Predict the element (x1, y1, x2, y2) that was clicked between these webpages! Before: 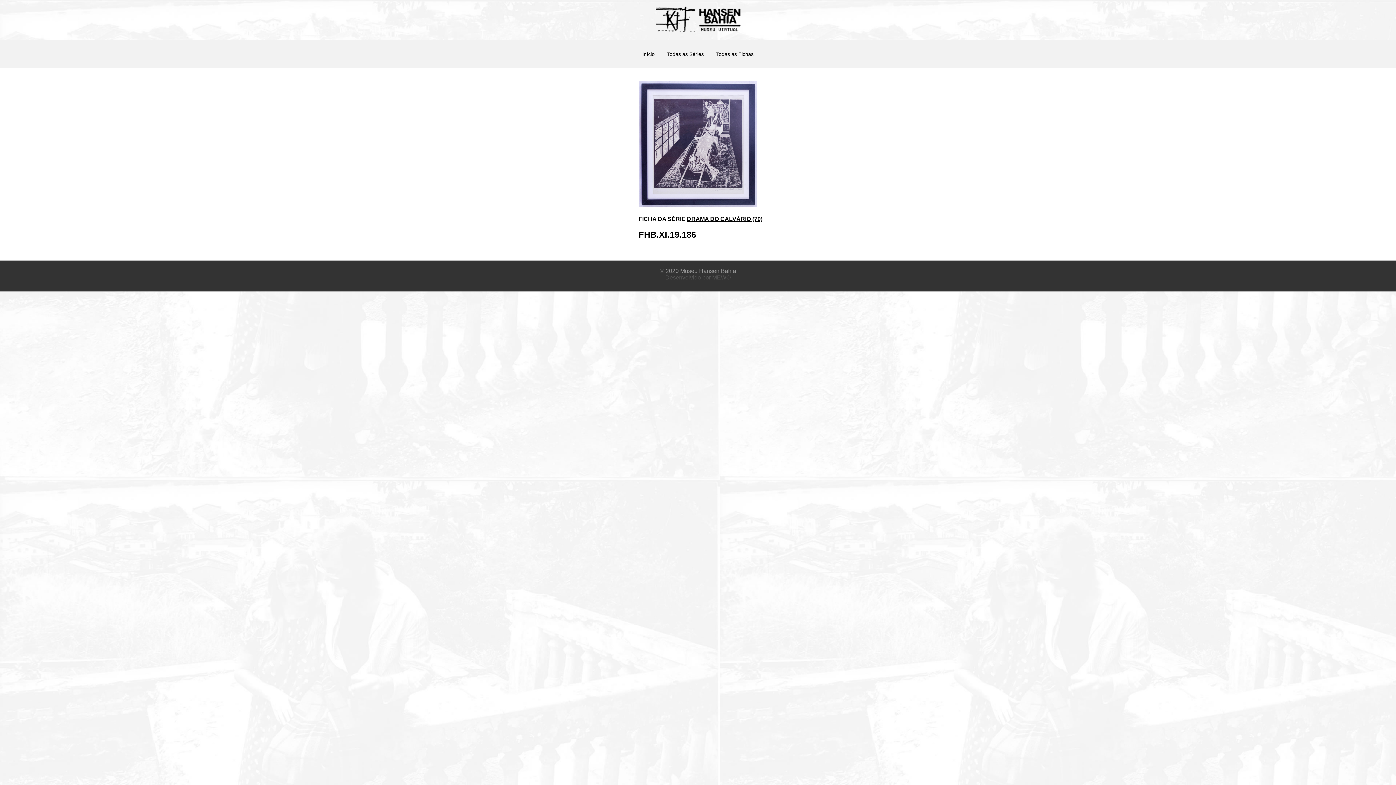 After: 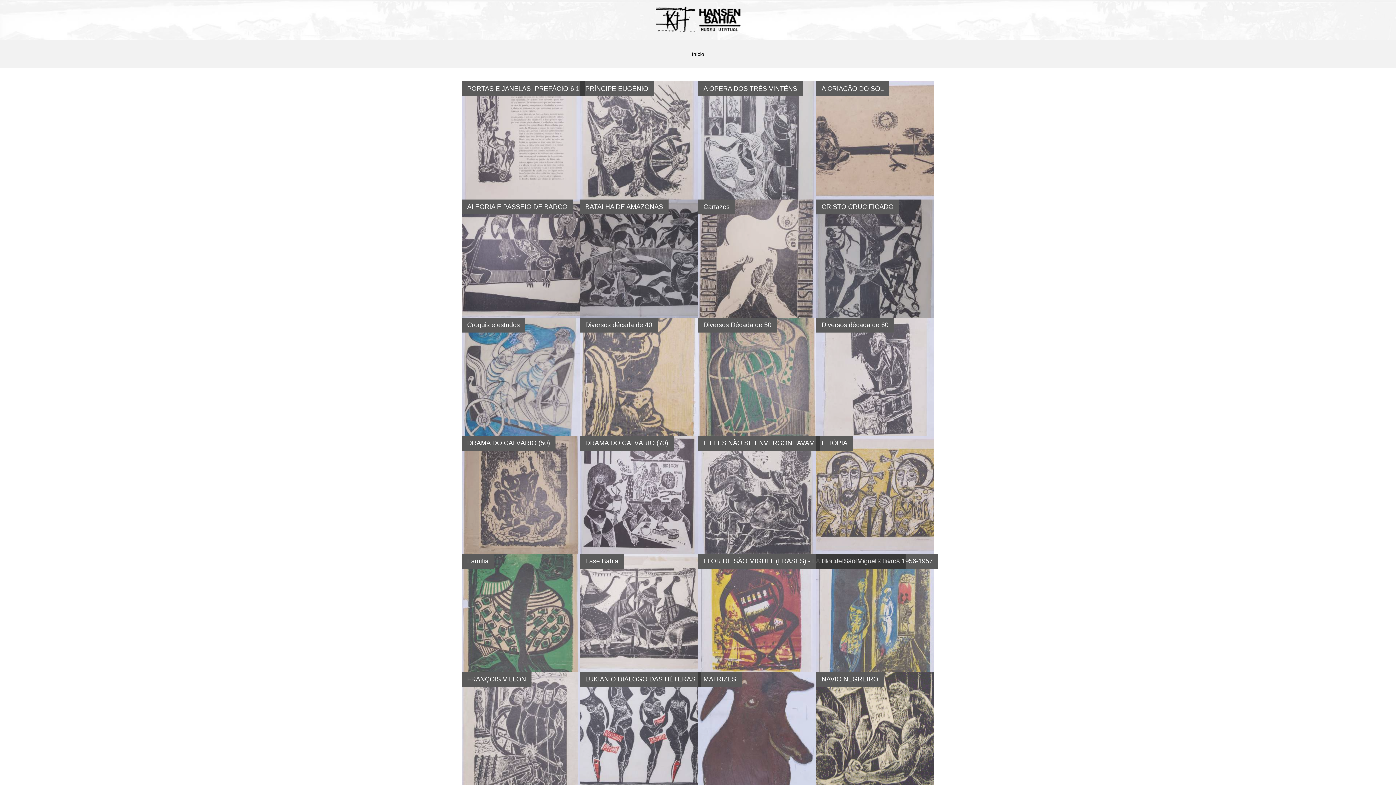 Action: bbox: (661, 50, 709, 57)